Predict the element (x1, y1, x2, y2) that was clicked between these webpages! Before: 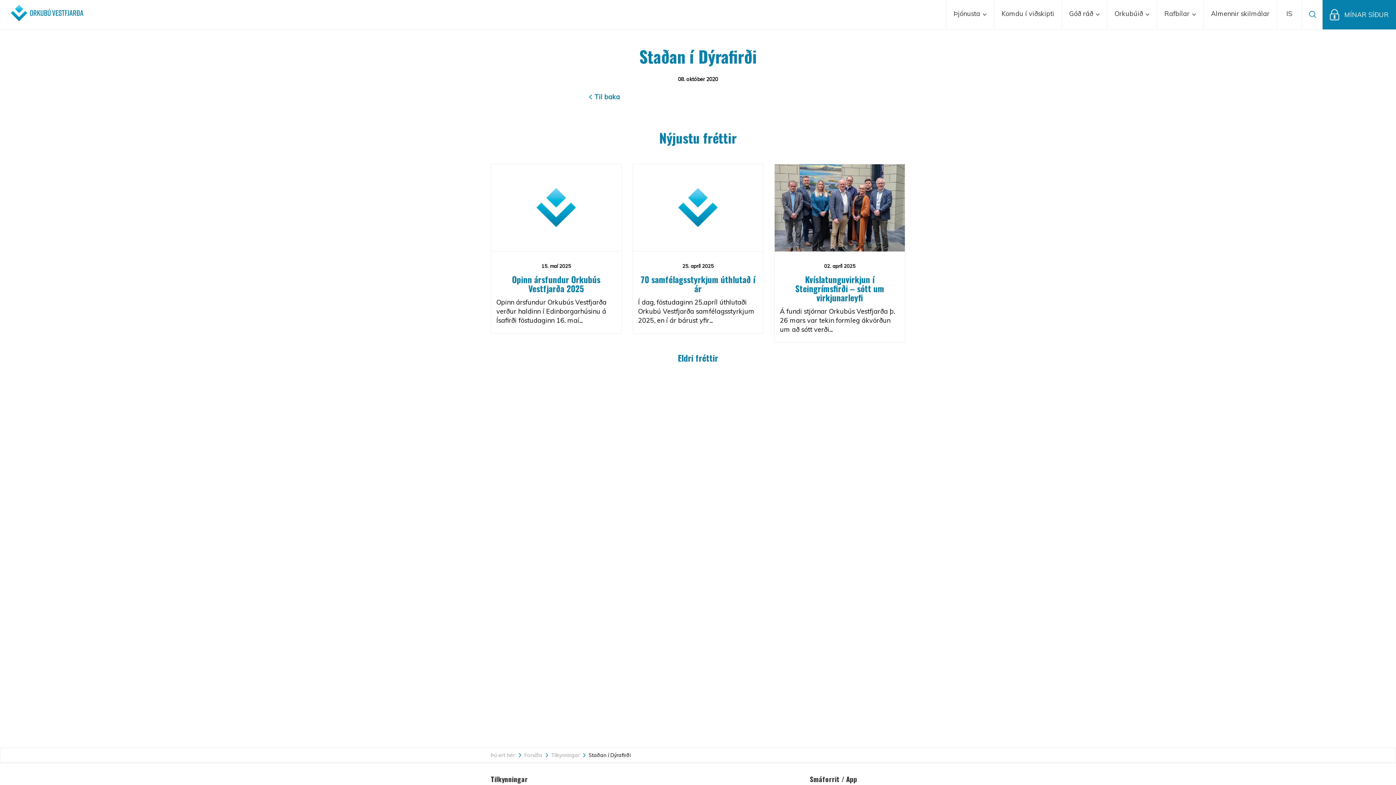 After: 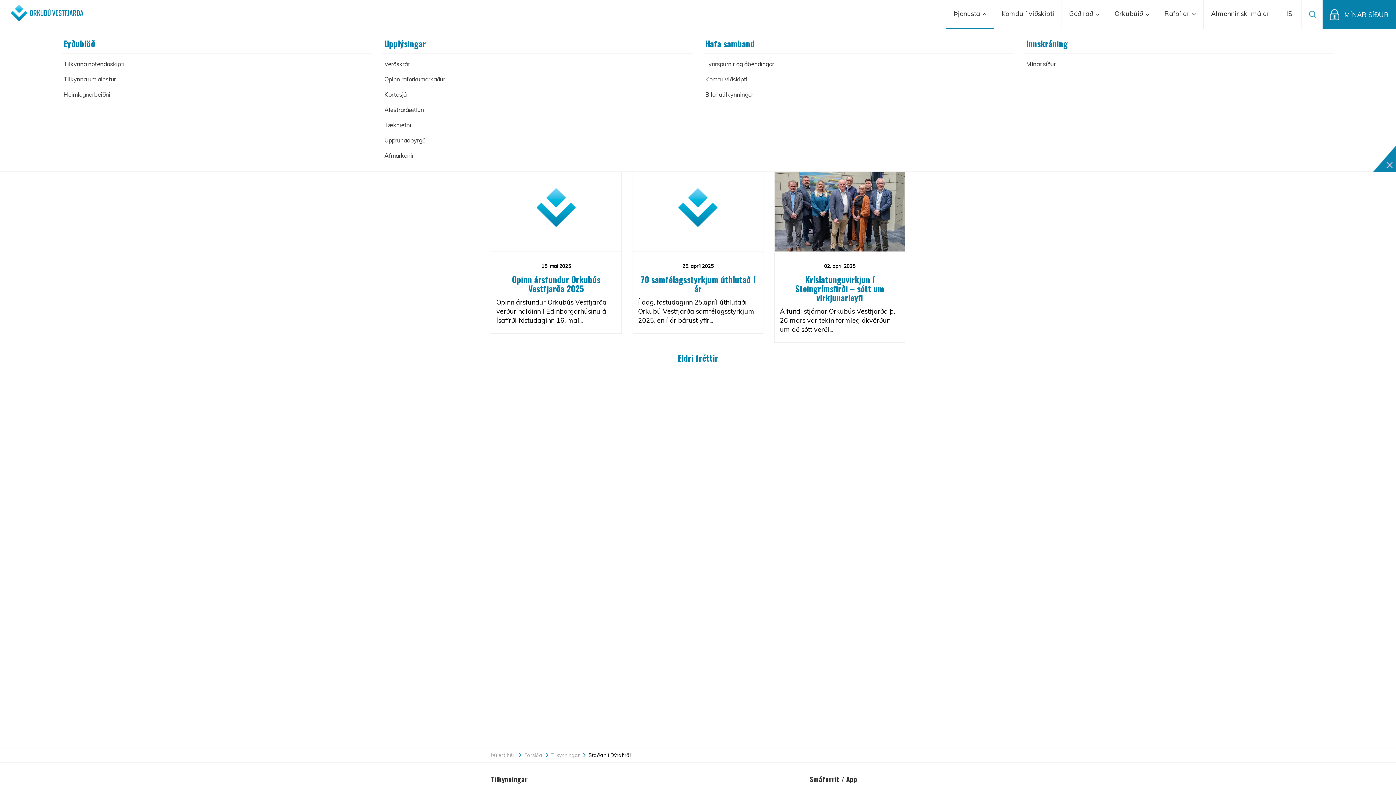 Action: label: Þjónusta  bbox: (946, 0, 994, 29)